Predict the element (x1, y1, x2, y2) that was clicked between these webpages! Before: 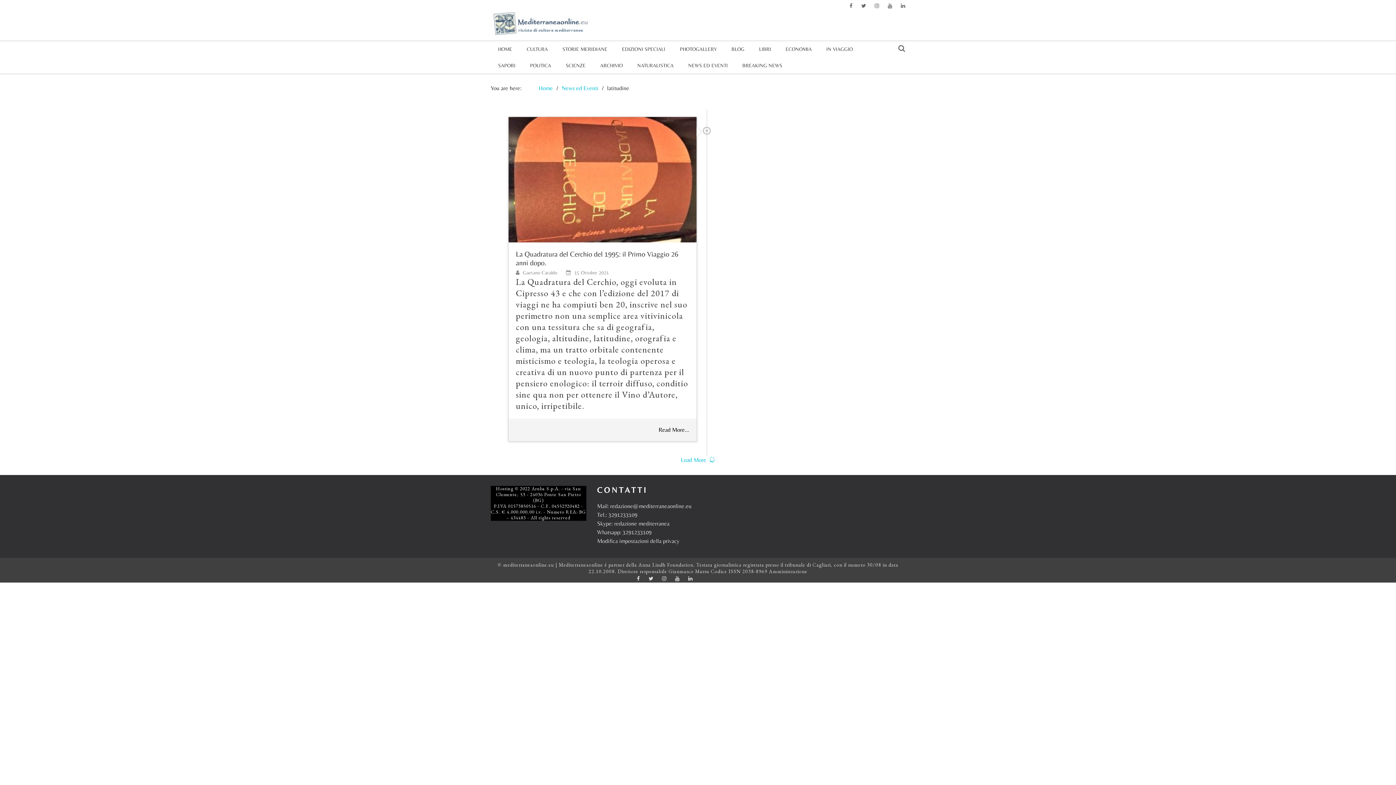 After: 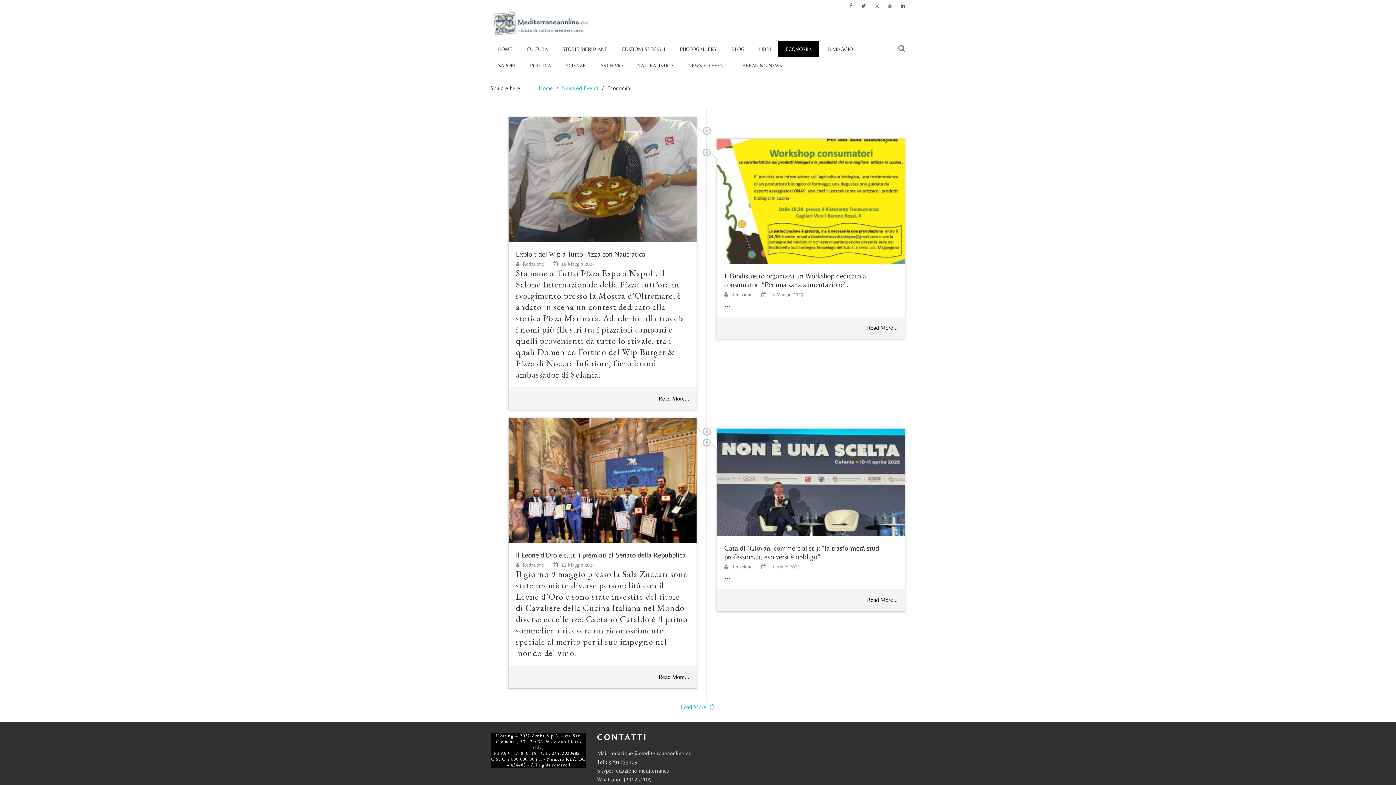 Action: bbox: (778, 41, 819, 57) label: ECONOMIA